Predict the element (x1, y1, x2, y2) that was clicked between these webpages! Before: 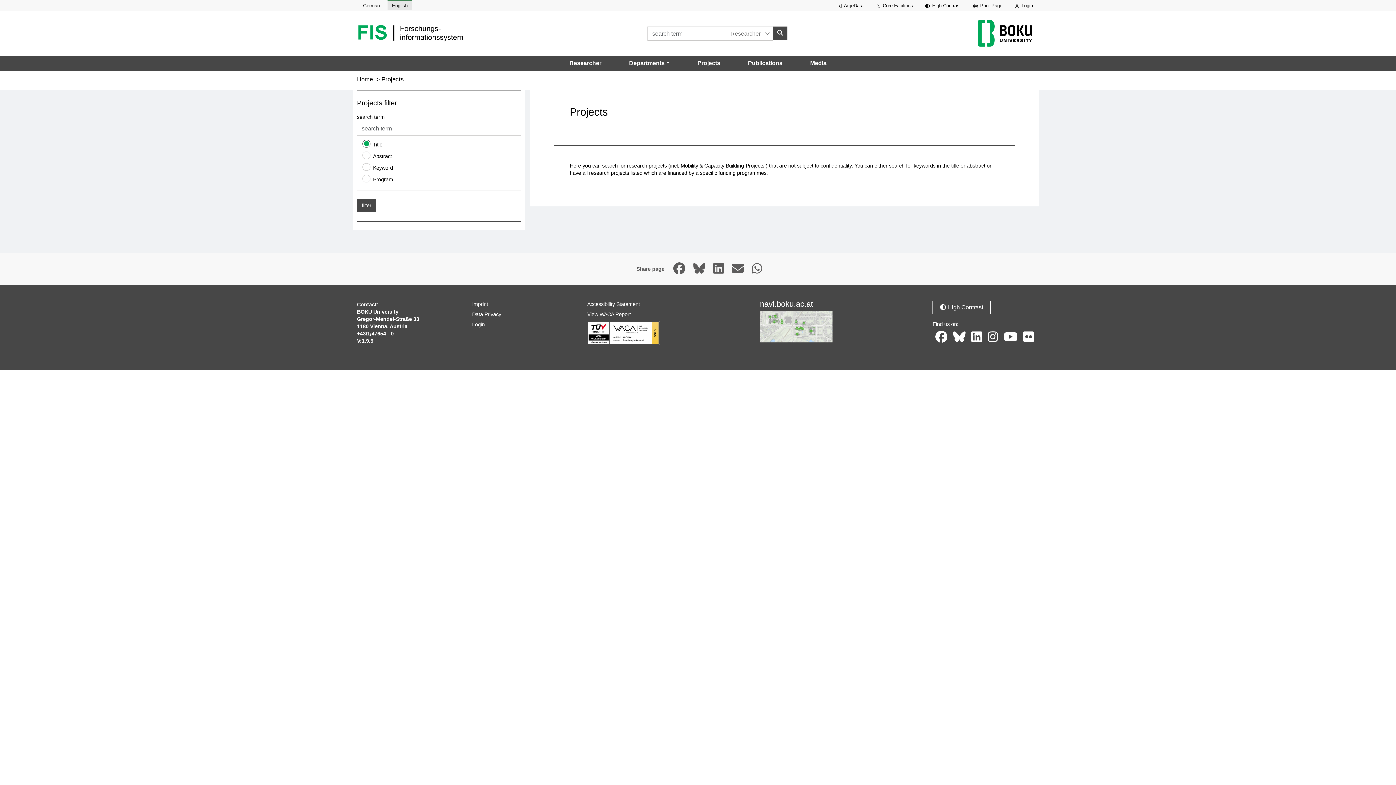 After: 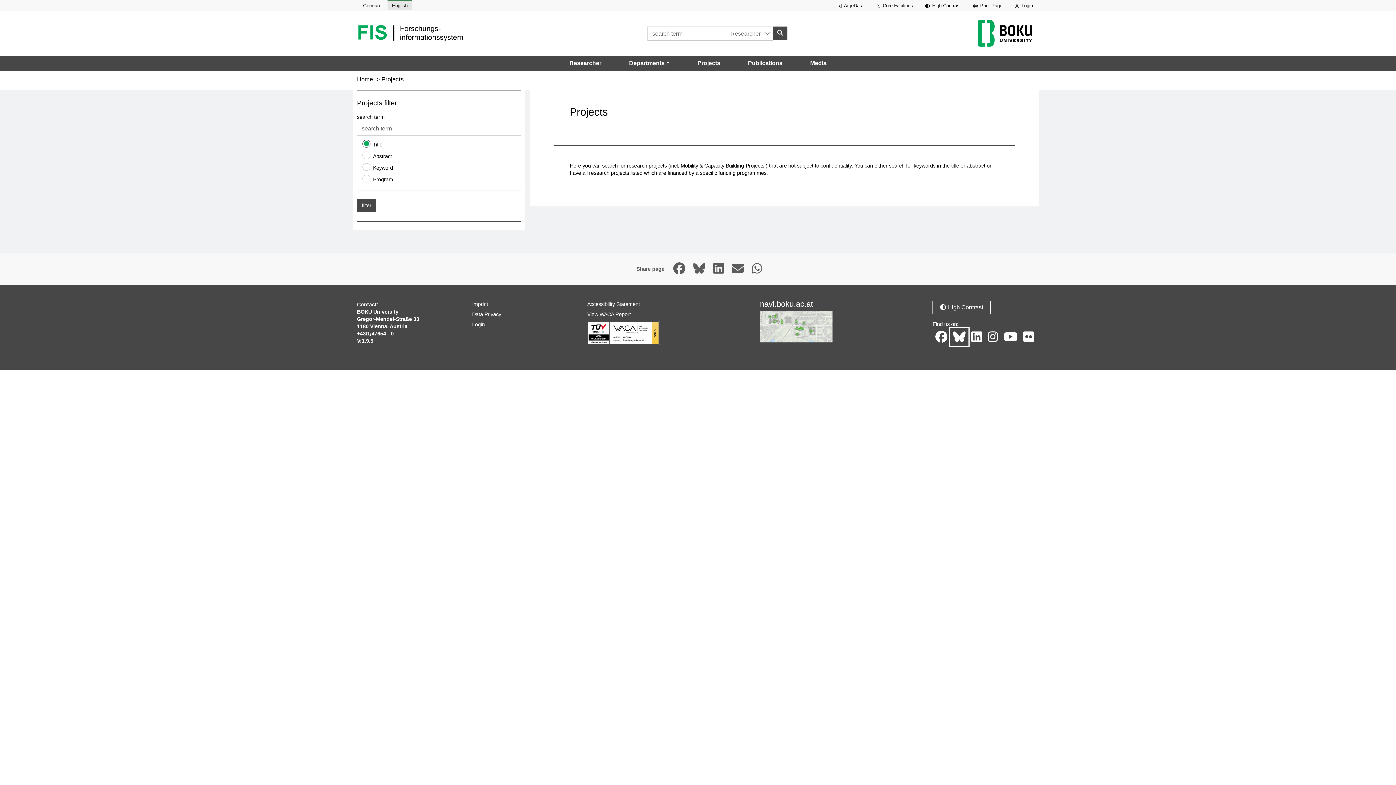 Action: bbox: (950, 328, 968, 345) label: Bluesky page, opens in new window.